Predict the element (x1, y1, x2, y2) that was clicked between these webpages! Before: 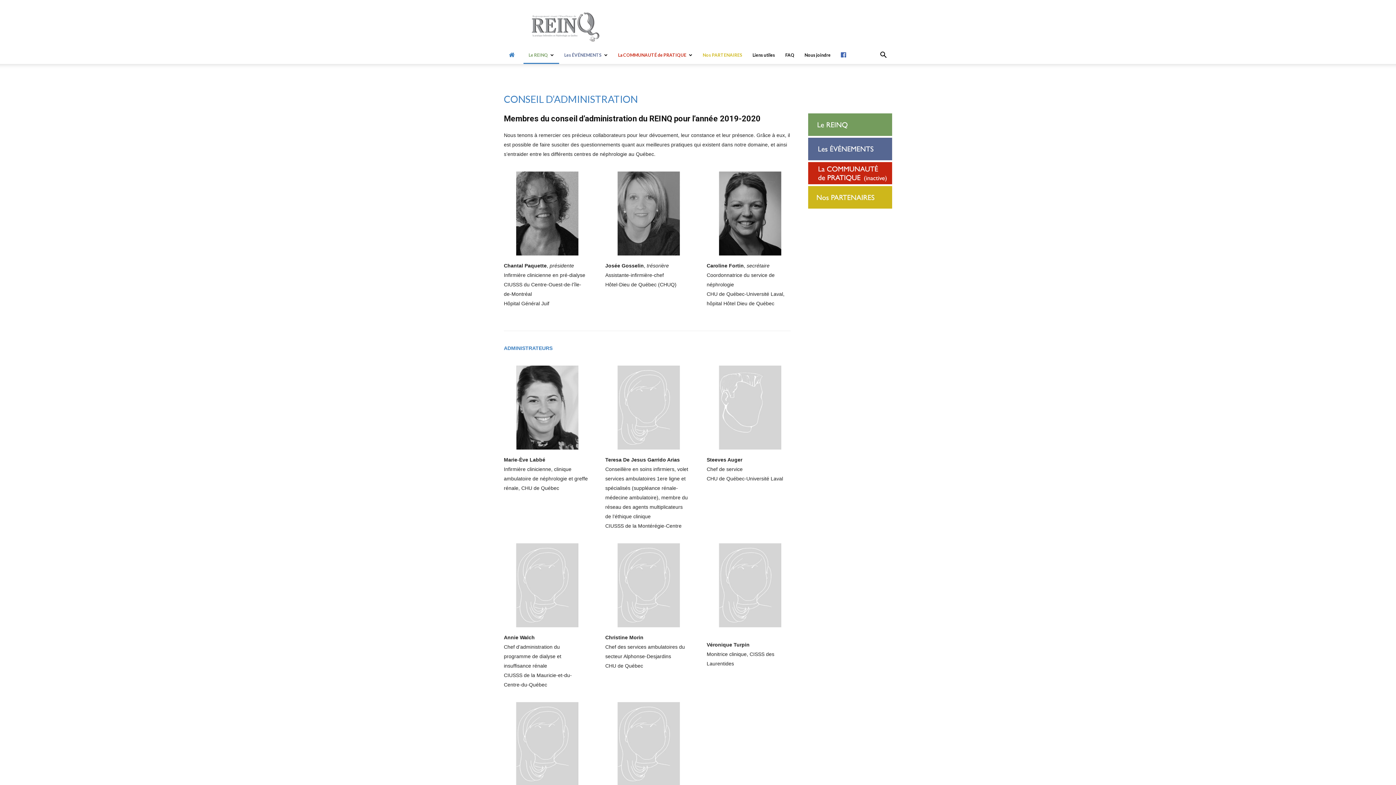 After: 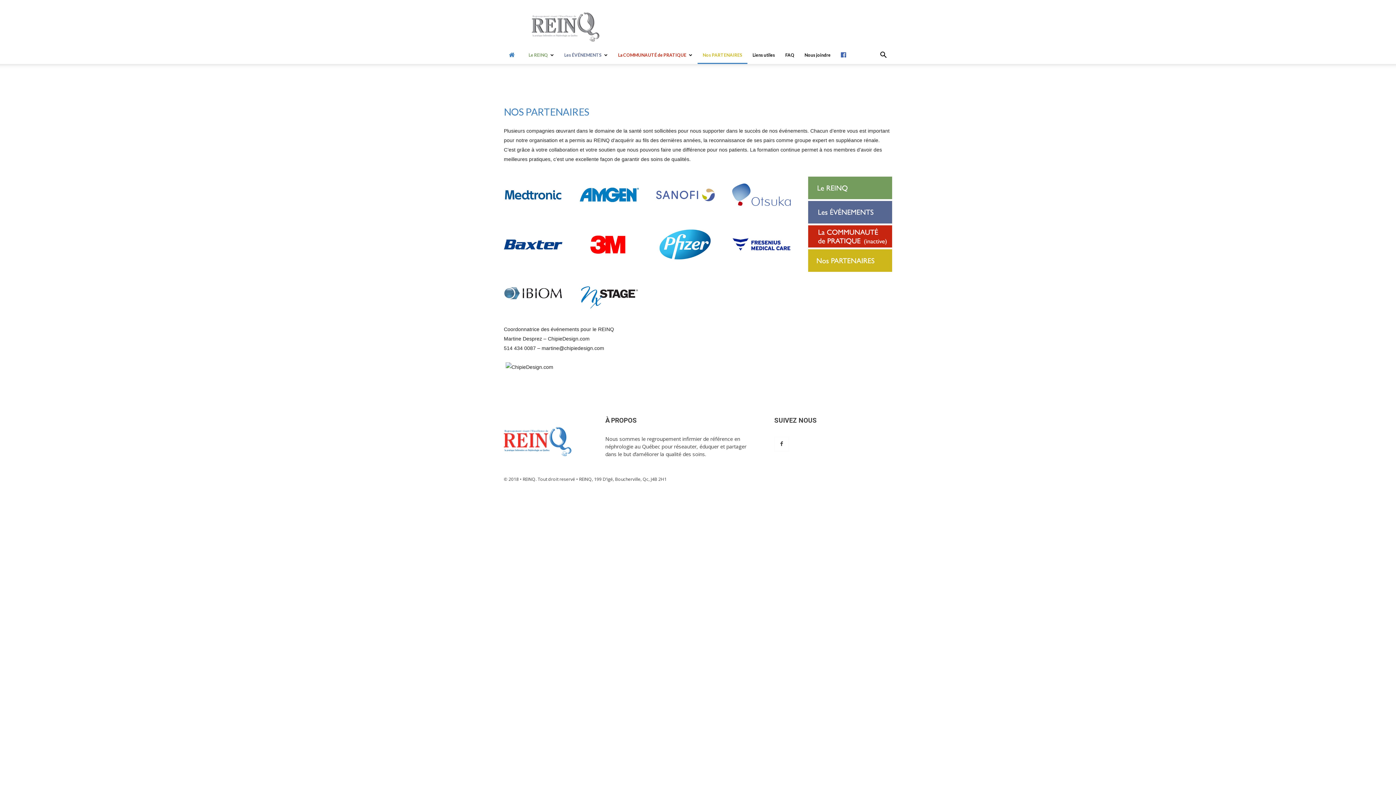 Action: bbox: (808, 203, 892, 210)